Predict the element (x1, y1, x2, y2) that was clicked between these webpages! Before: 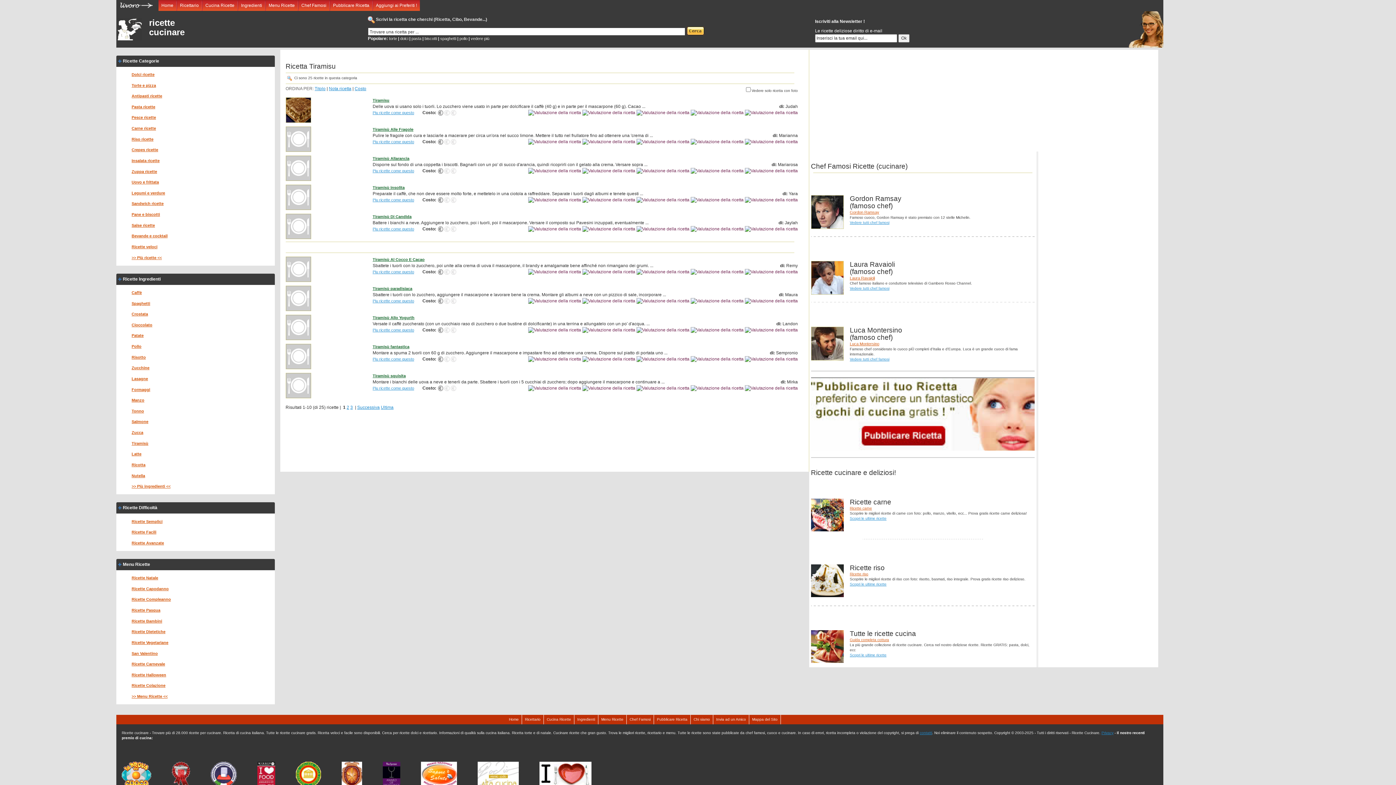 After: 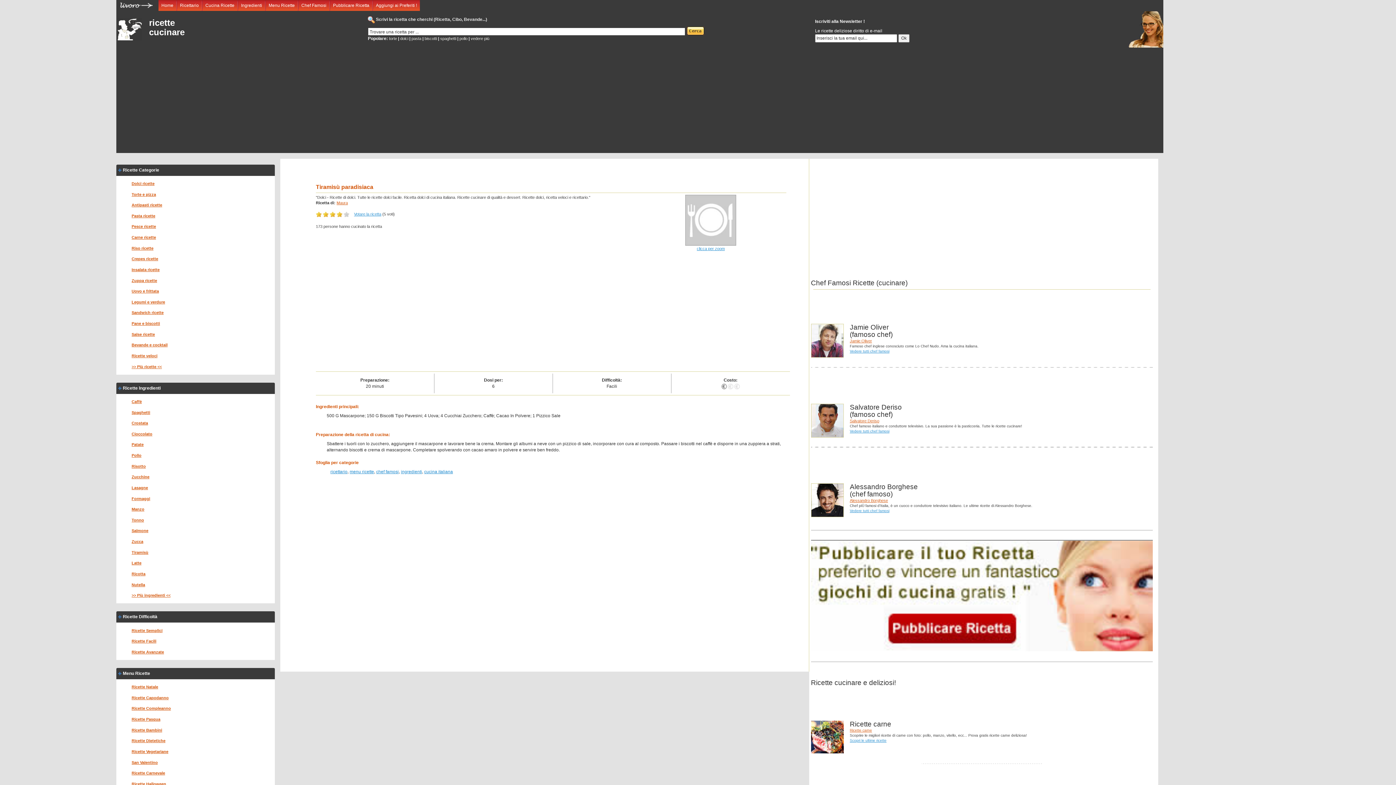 Action: bbox: (285, 295, 311, 300)